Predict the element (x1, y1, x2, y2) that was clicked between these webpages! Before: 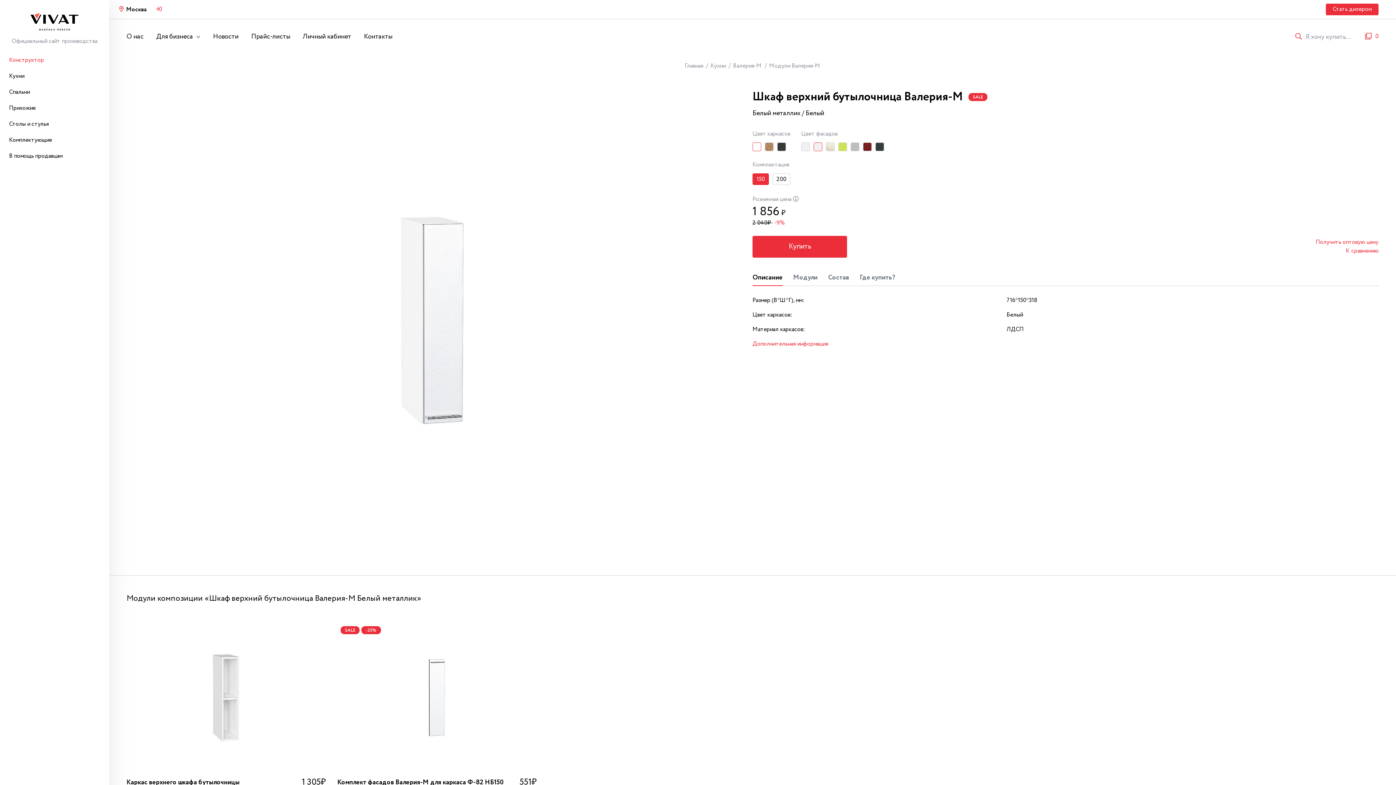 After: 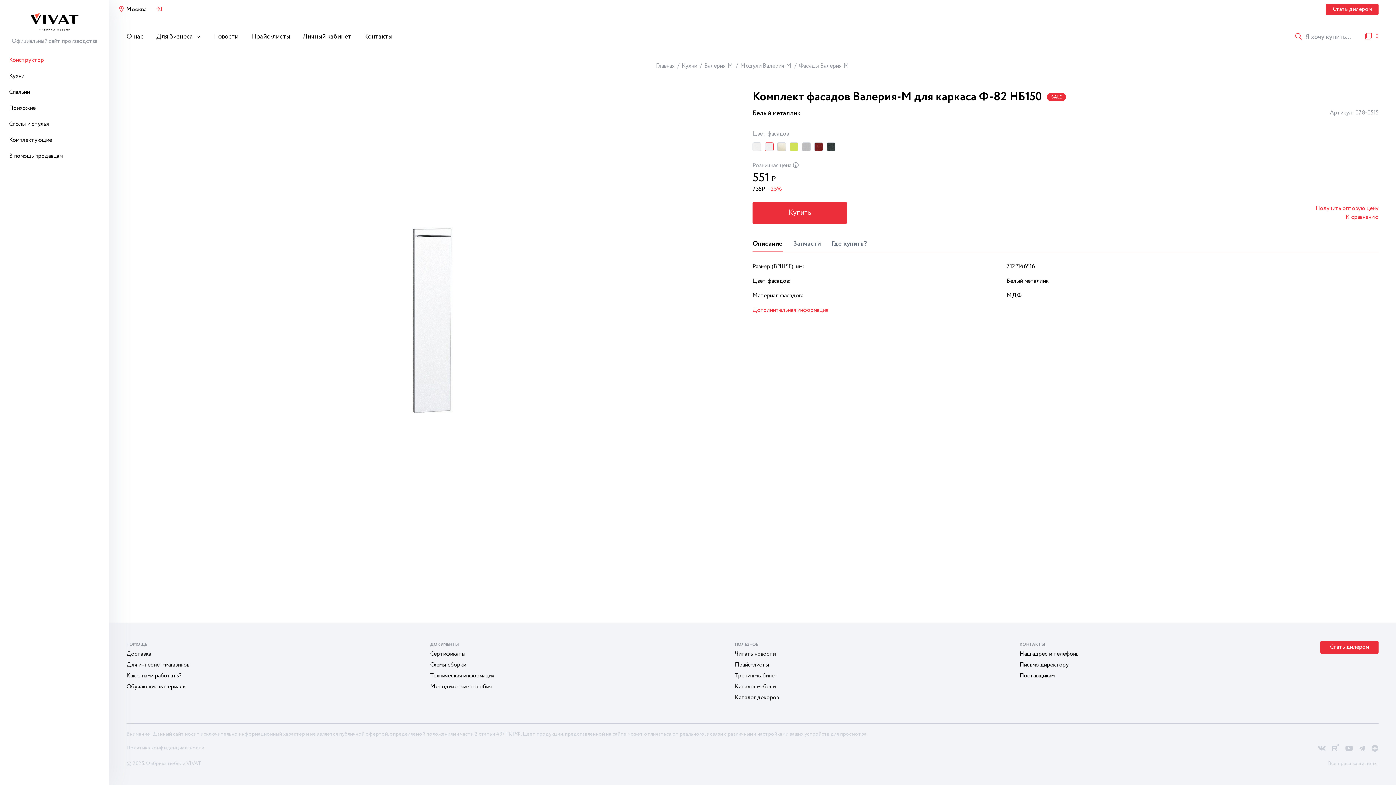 Action: label: Комплект фасадов Валерия-М для каркаса Ф-82 НБ150
551₽
В×Ш×Г: 712*146*16
 розничная цена
SALE
-25% bbox: (331, 617, 542, 804)